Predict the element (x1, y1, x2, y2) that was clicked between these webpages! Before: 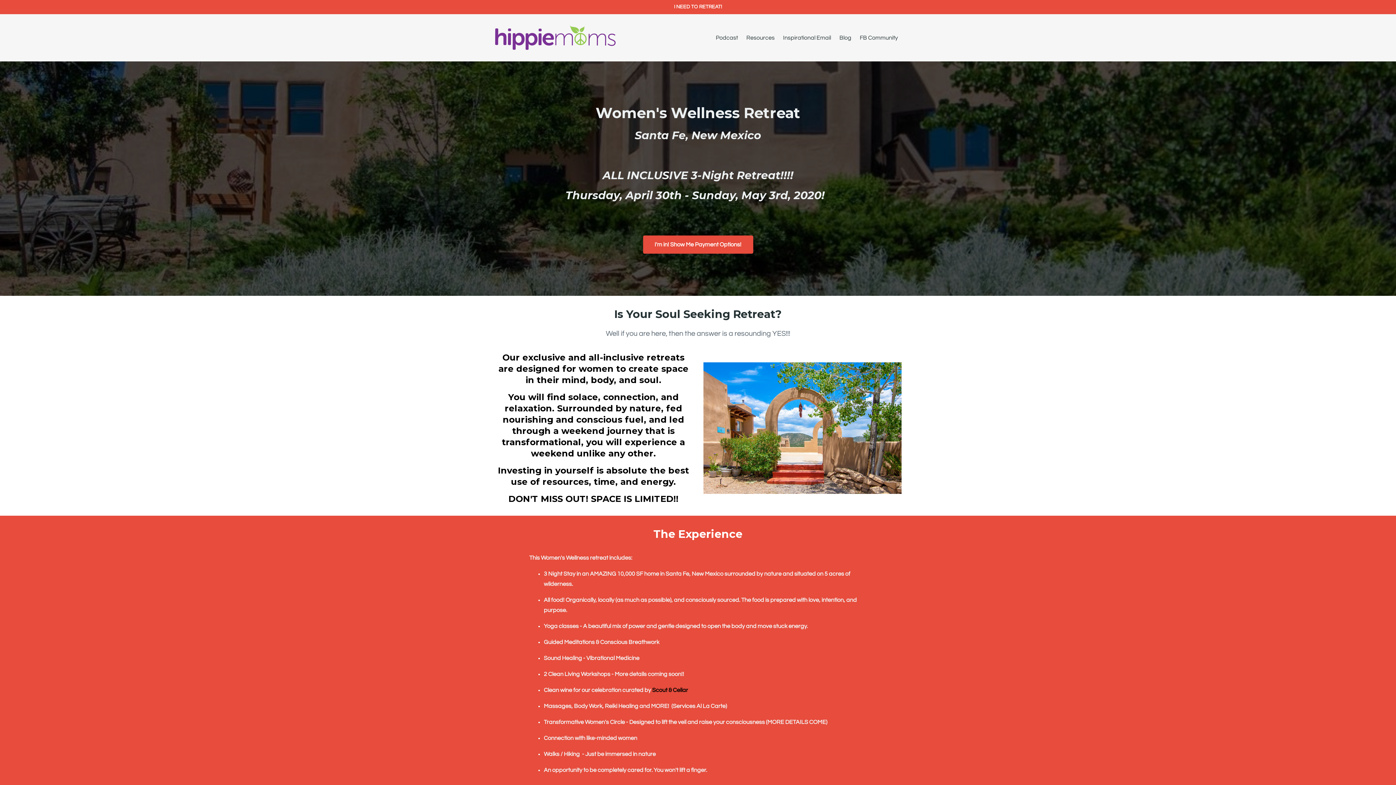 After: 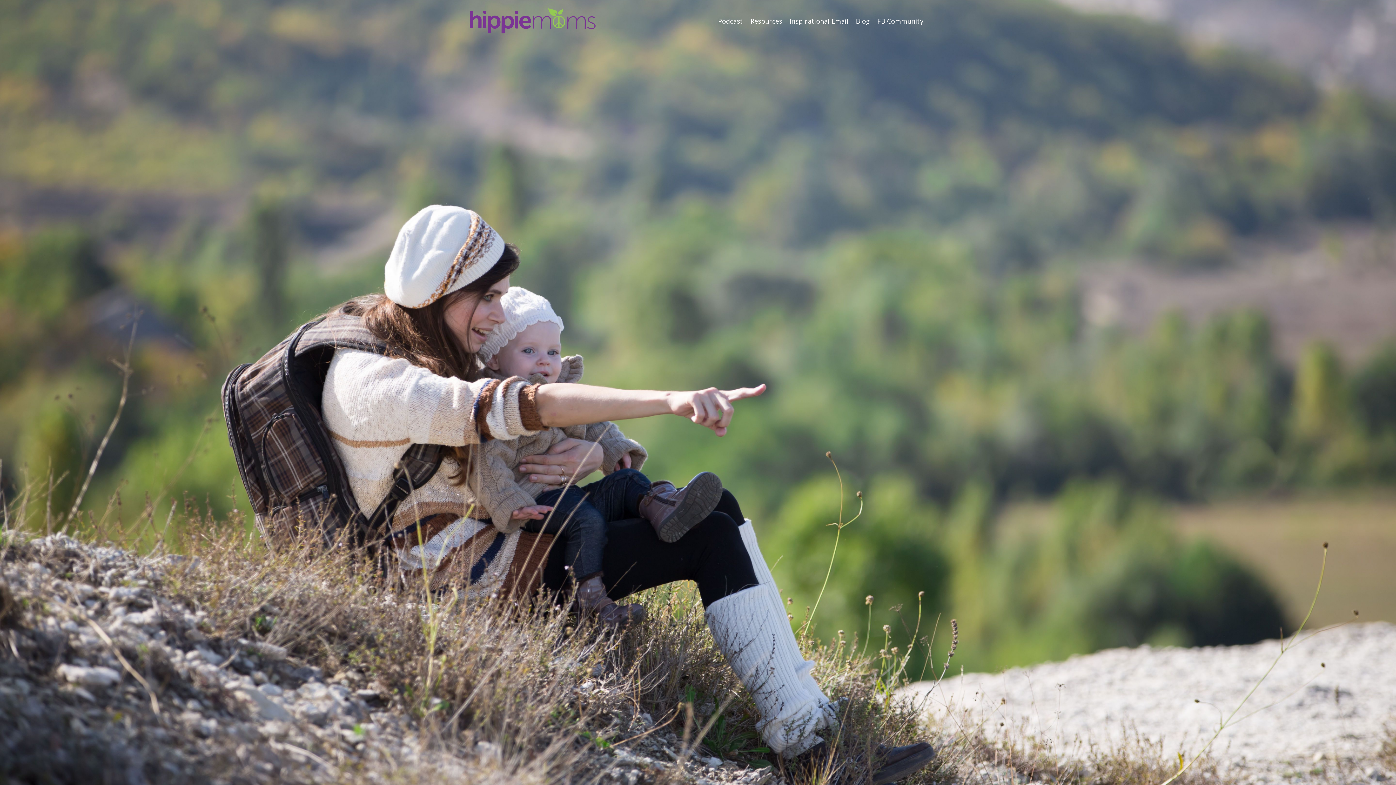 Action: bbox: (746, 25, 774, 50) label: Resources